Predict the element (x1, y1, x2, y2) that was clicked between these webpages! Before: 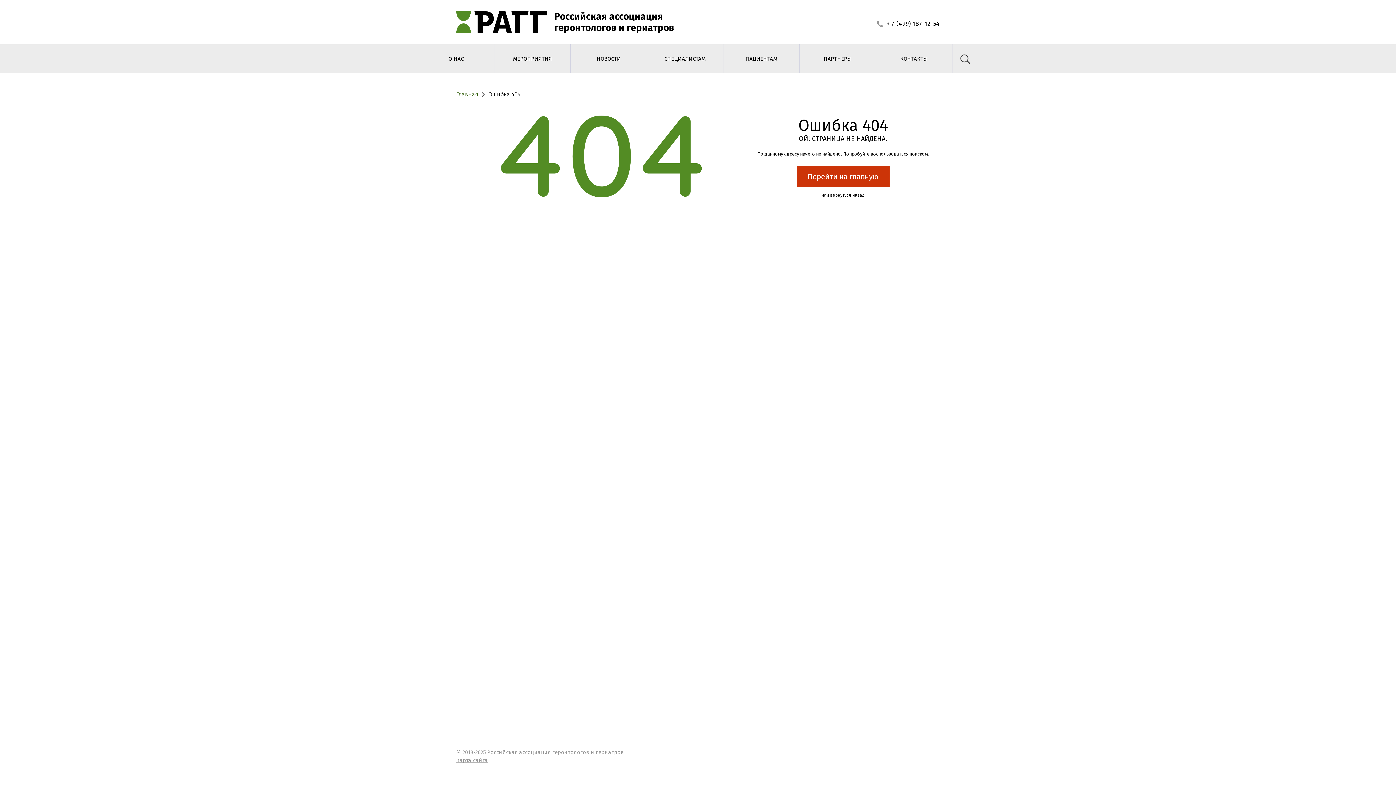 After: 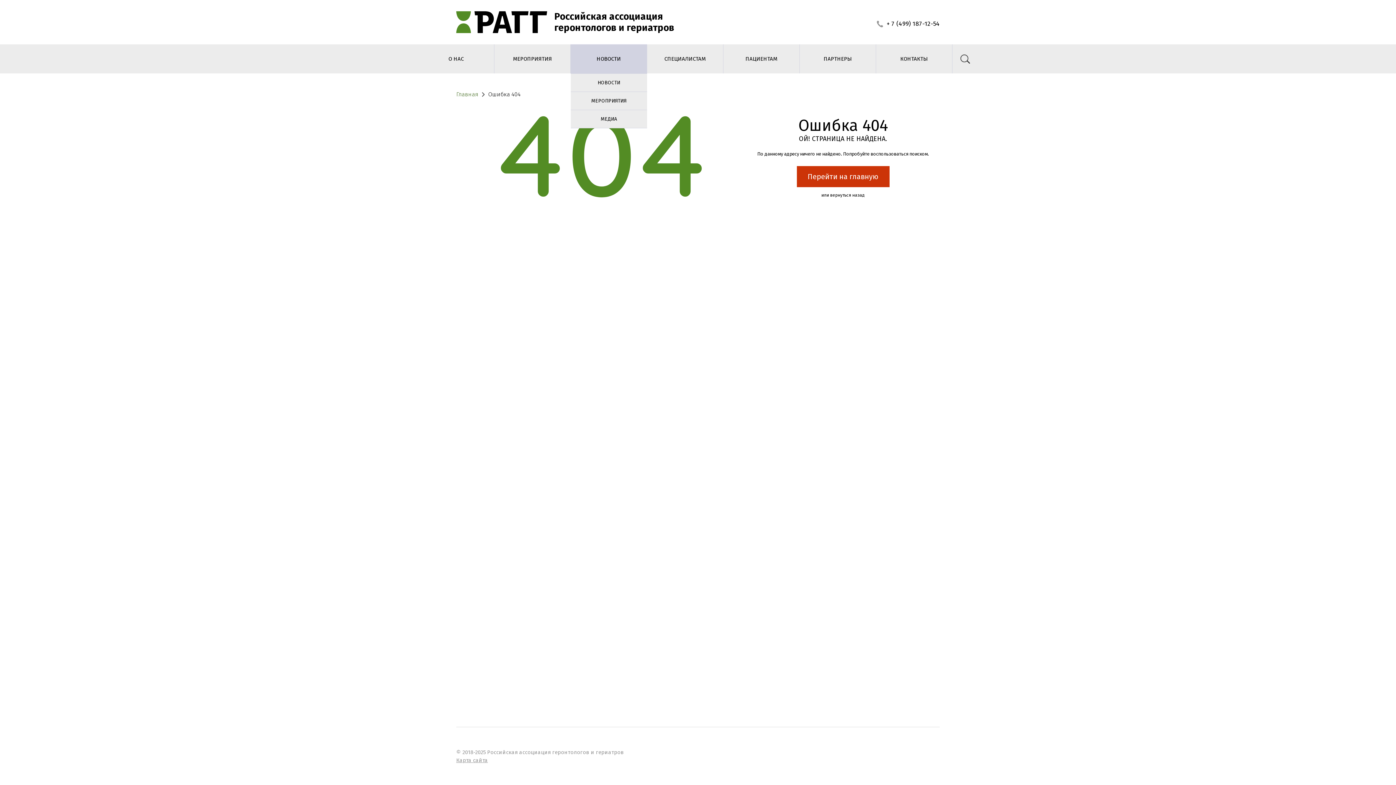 Action: bbox: (570, 44, 647, 73) label: НОВОСТИ